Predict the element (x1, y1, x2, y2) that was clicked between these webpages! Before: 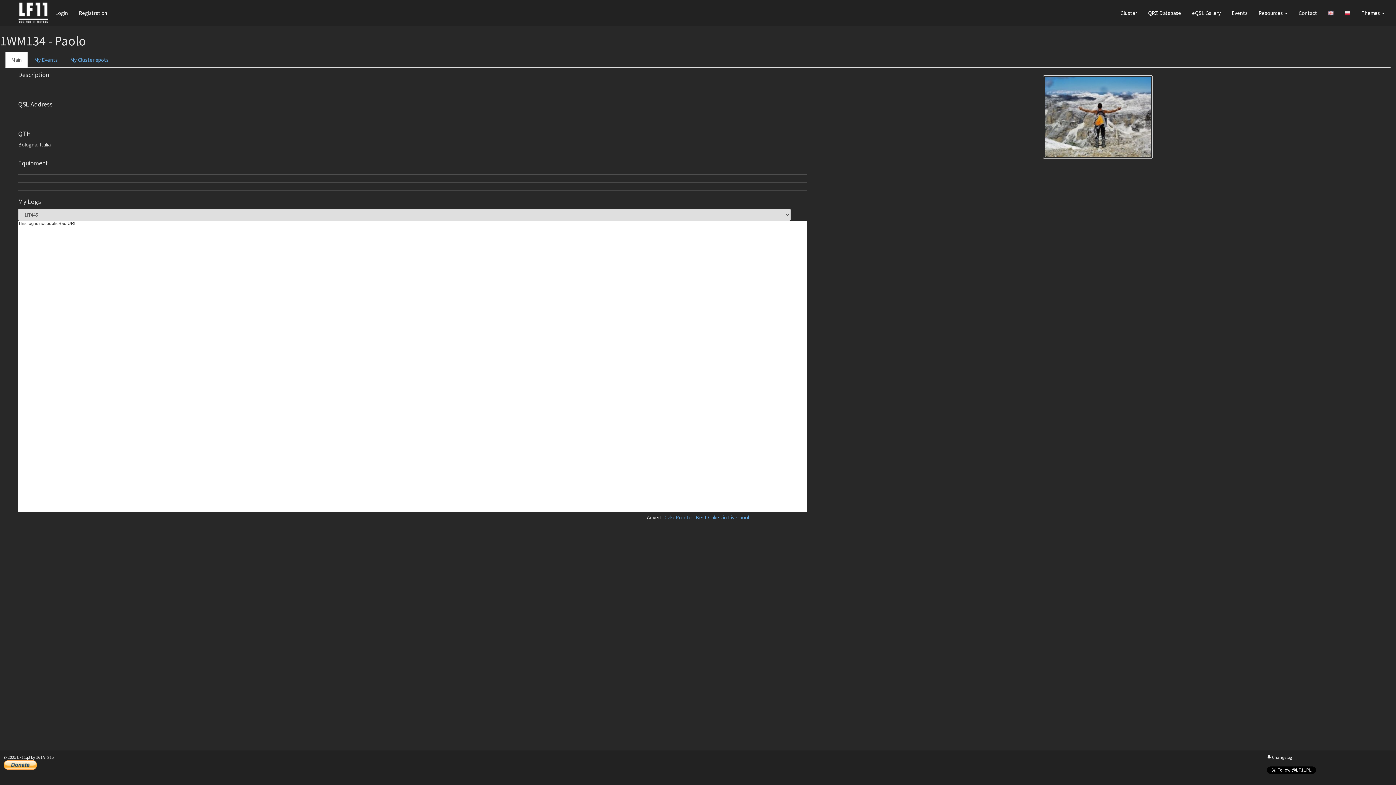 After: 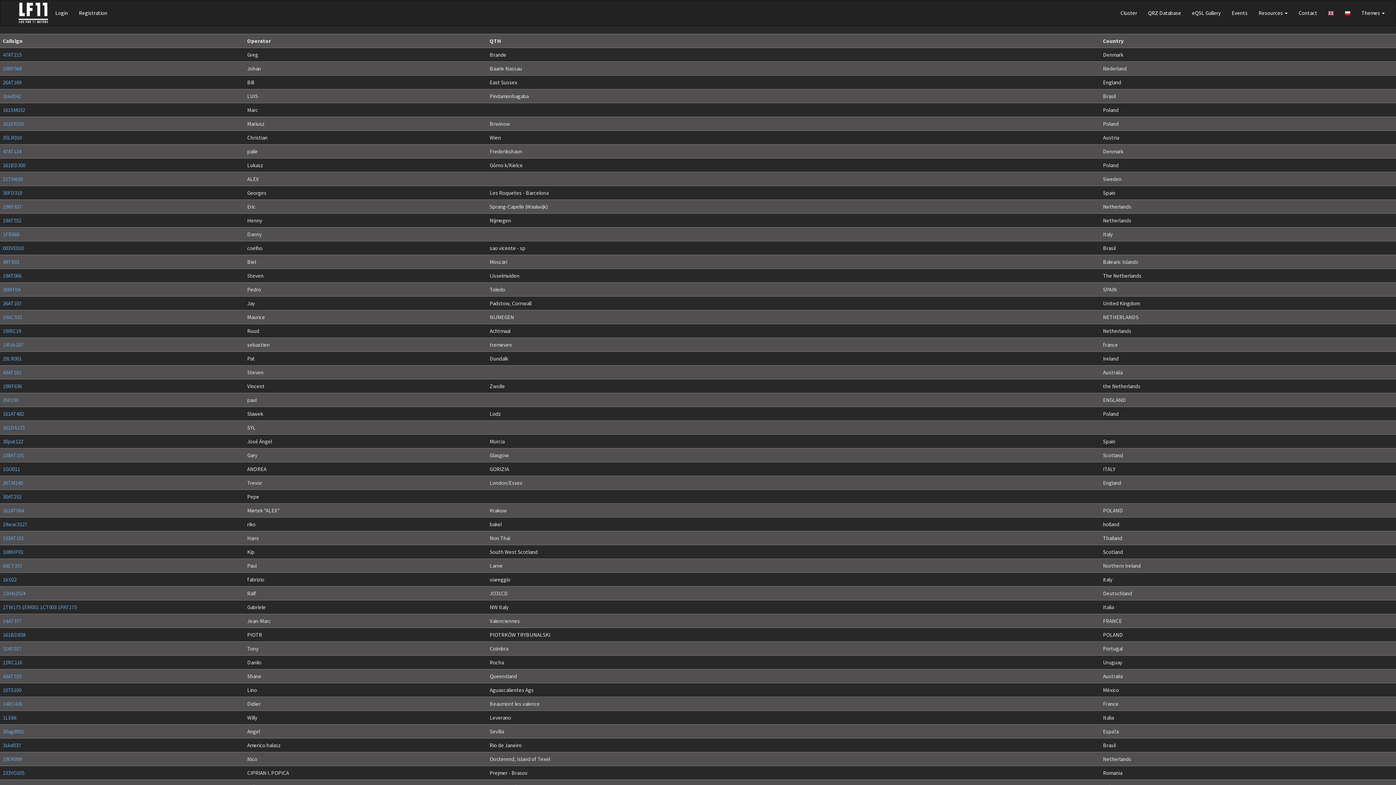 Action: label: QRZ Database bbox: (1142, 0, 1186, 25)